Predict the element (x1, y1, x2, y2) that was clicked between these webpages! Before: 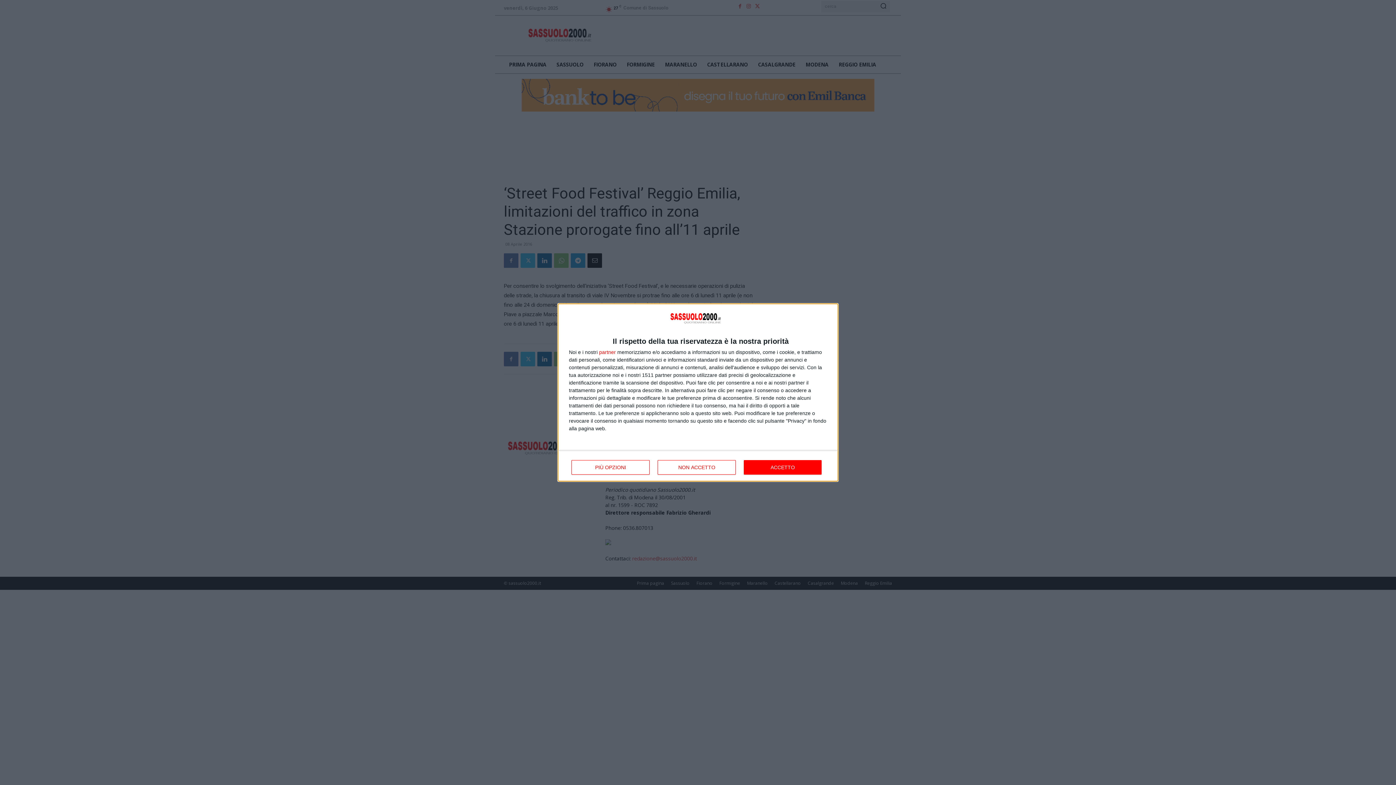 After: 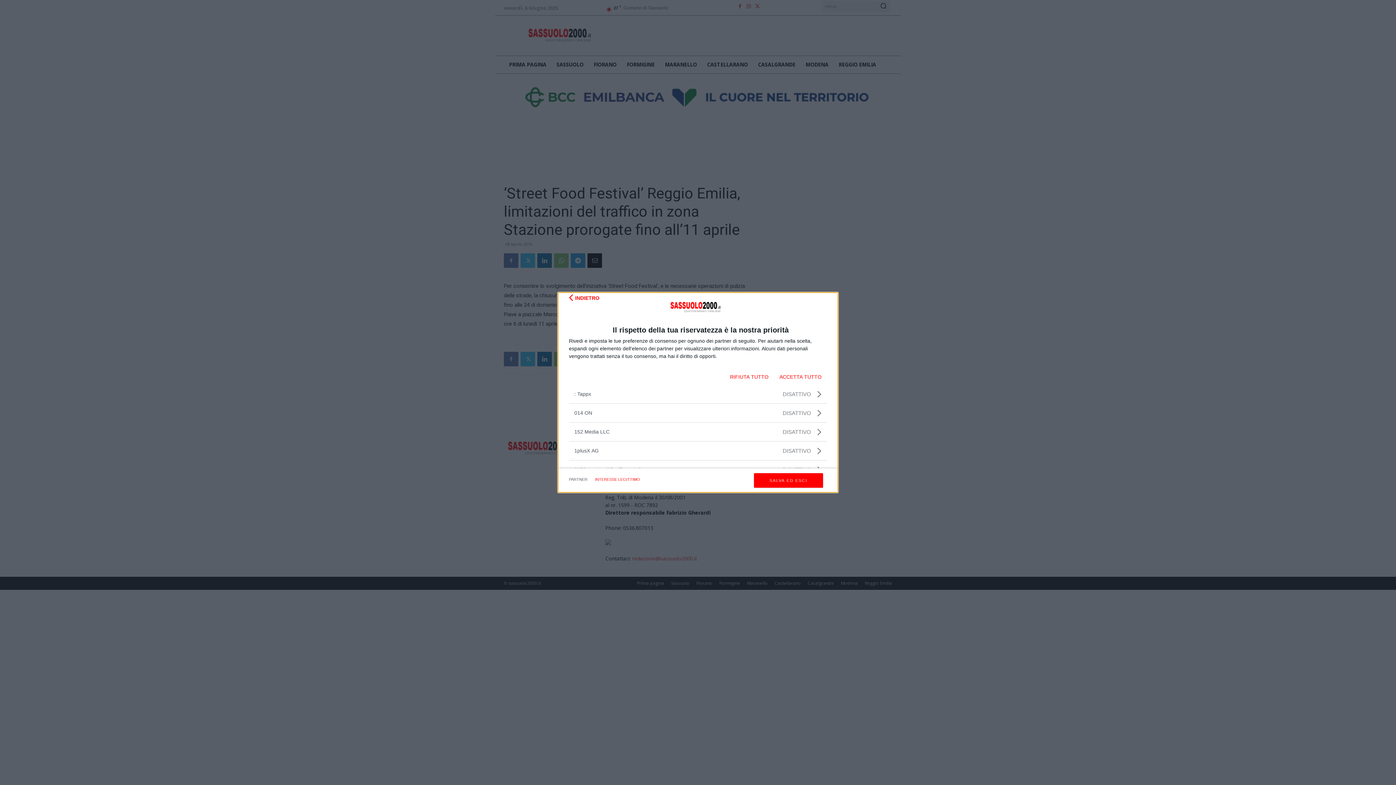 Action: label: partner bbox: (599, 349, 616, 354)